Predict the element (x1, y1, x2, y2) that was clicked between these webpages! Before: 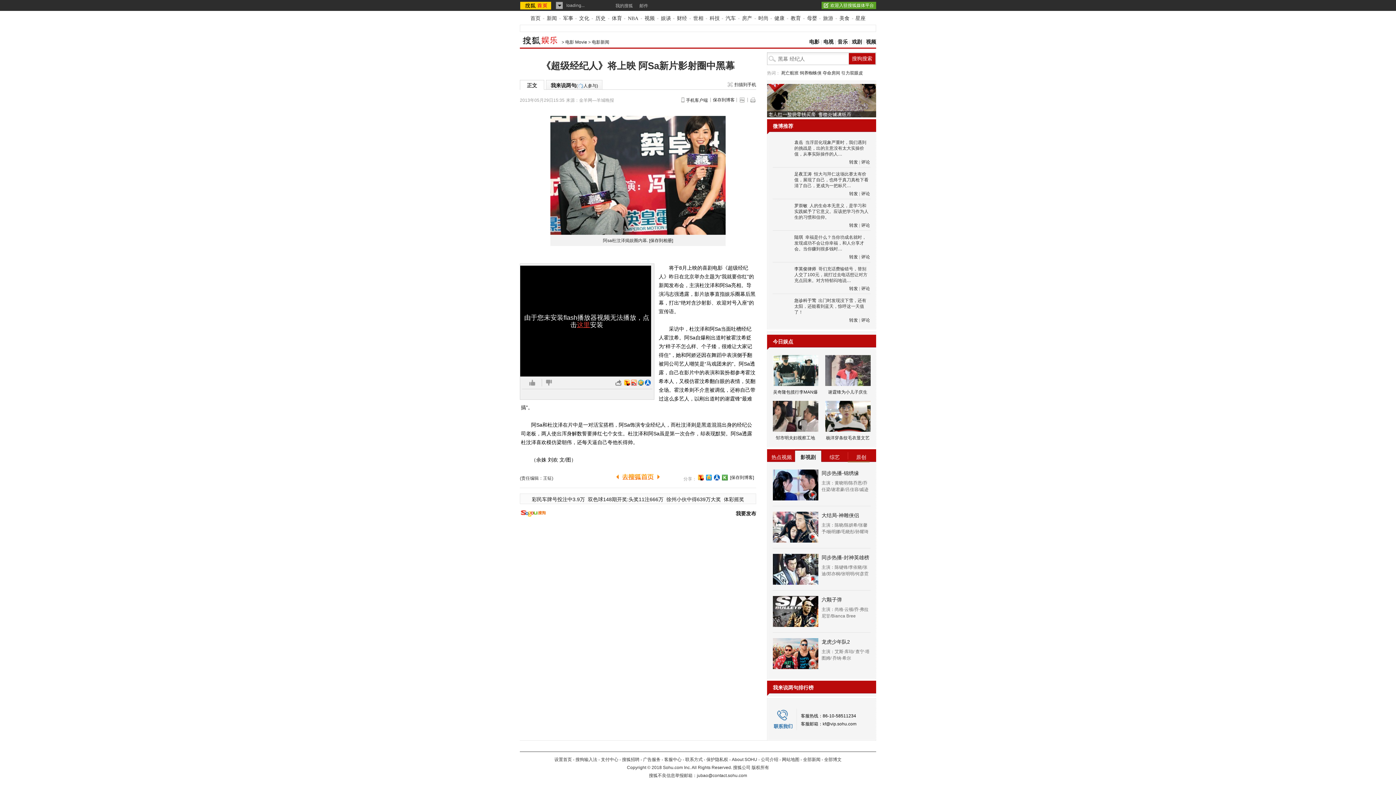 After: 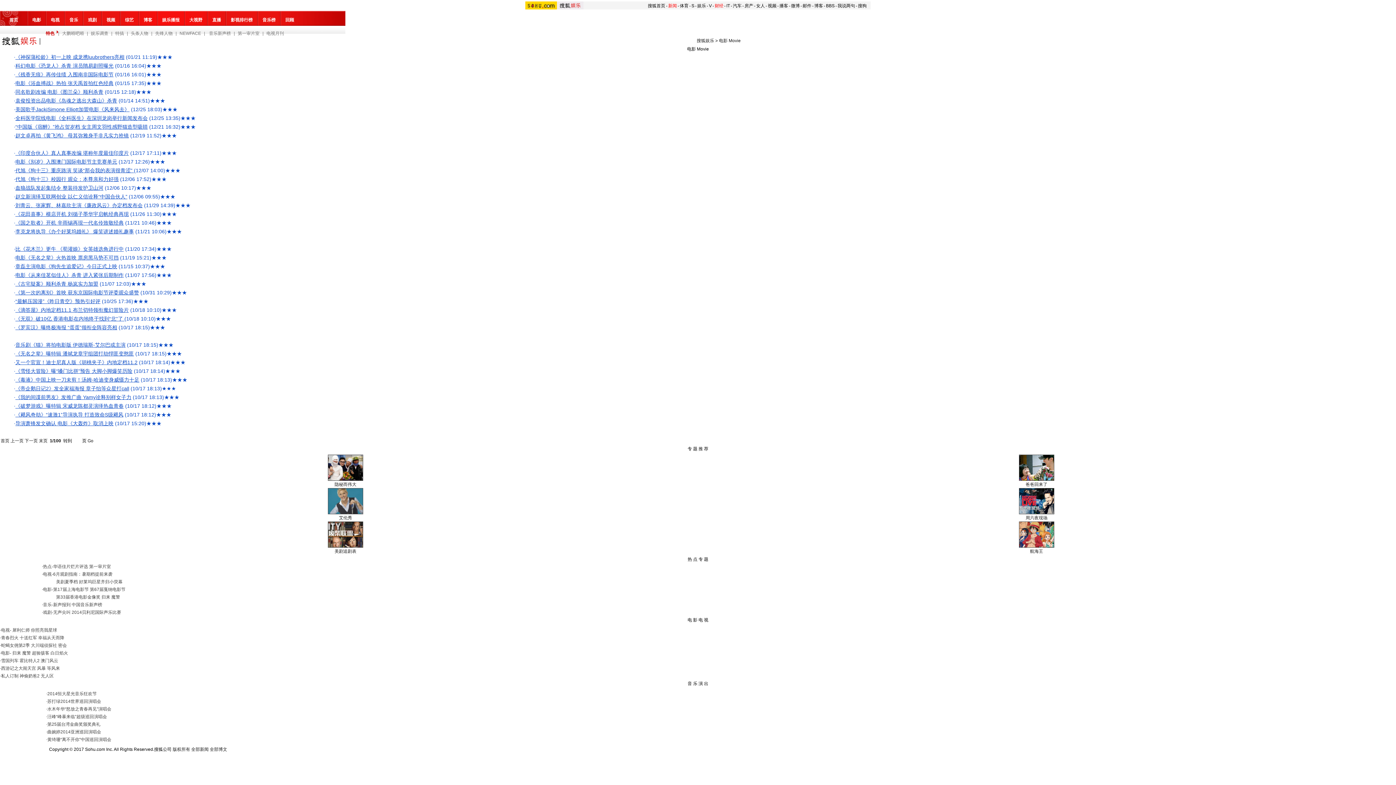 Action: bbox: (565, 39, 587, 44) label: 电影 Movie